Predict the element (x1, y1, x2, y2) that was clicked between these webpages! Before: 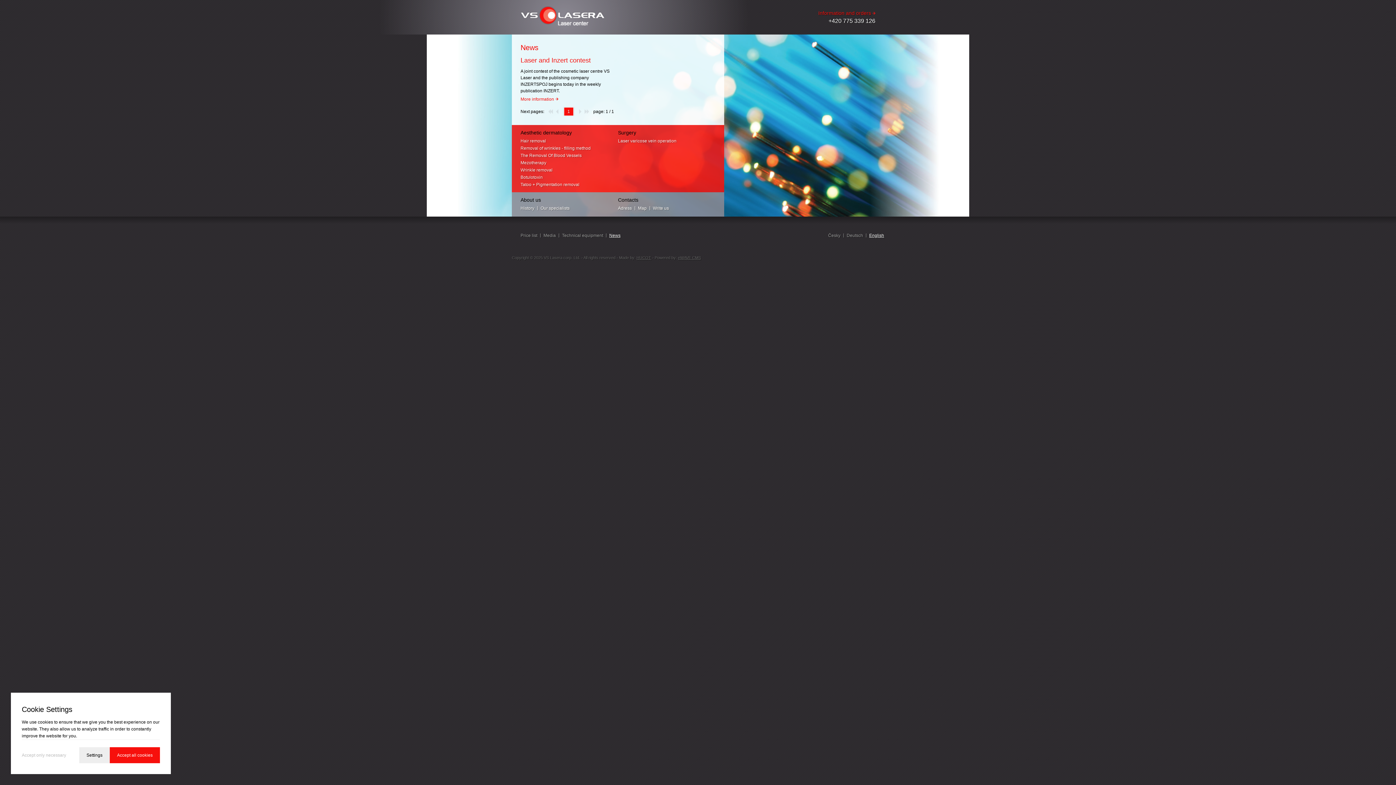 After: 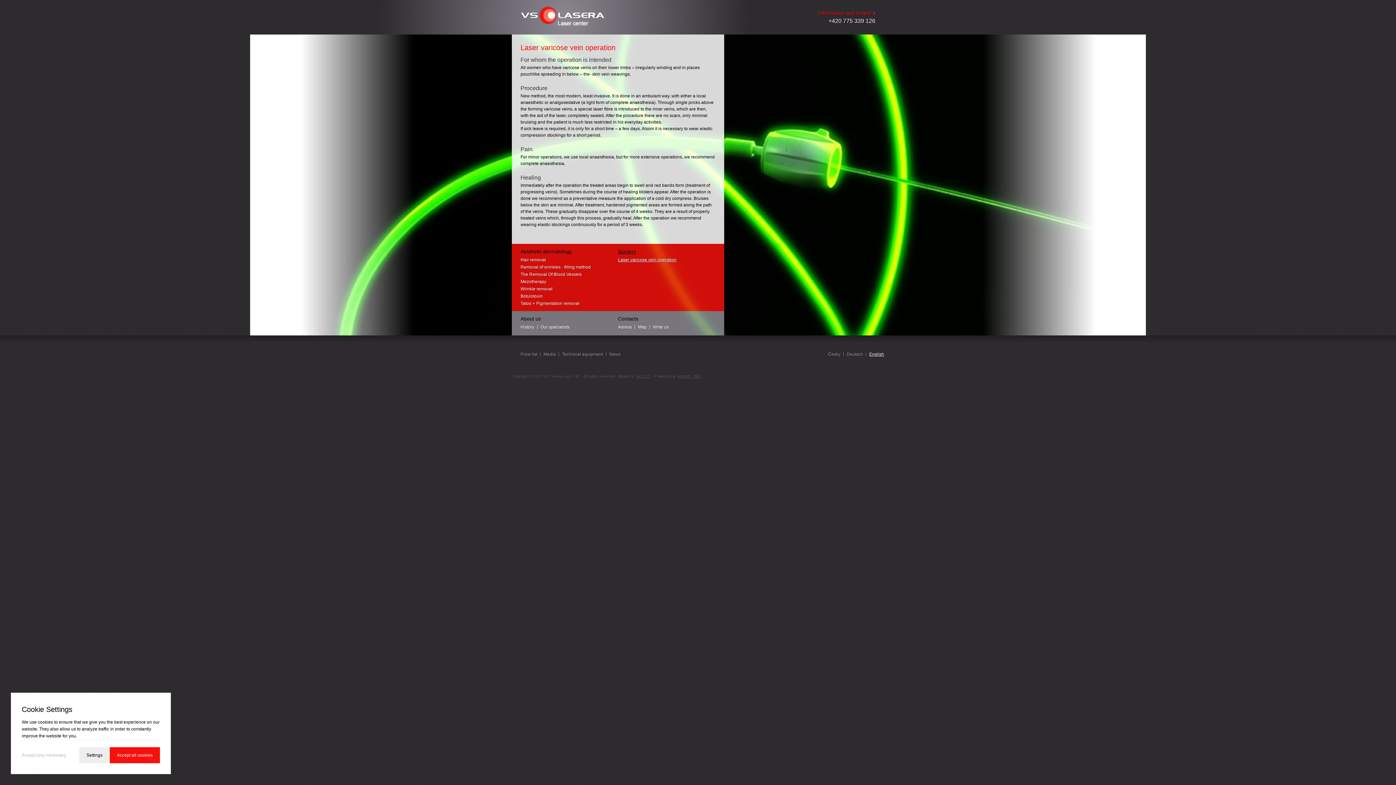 Action: label: Laser varicose vein operation bbox: (618, 138, 676, 143)